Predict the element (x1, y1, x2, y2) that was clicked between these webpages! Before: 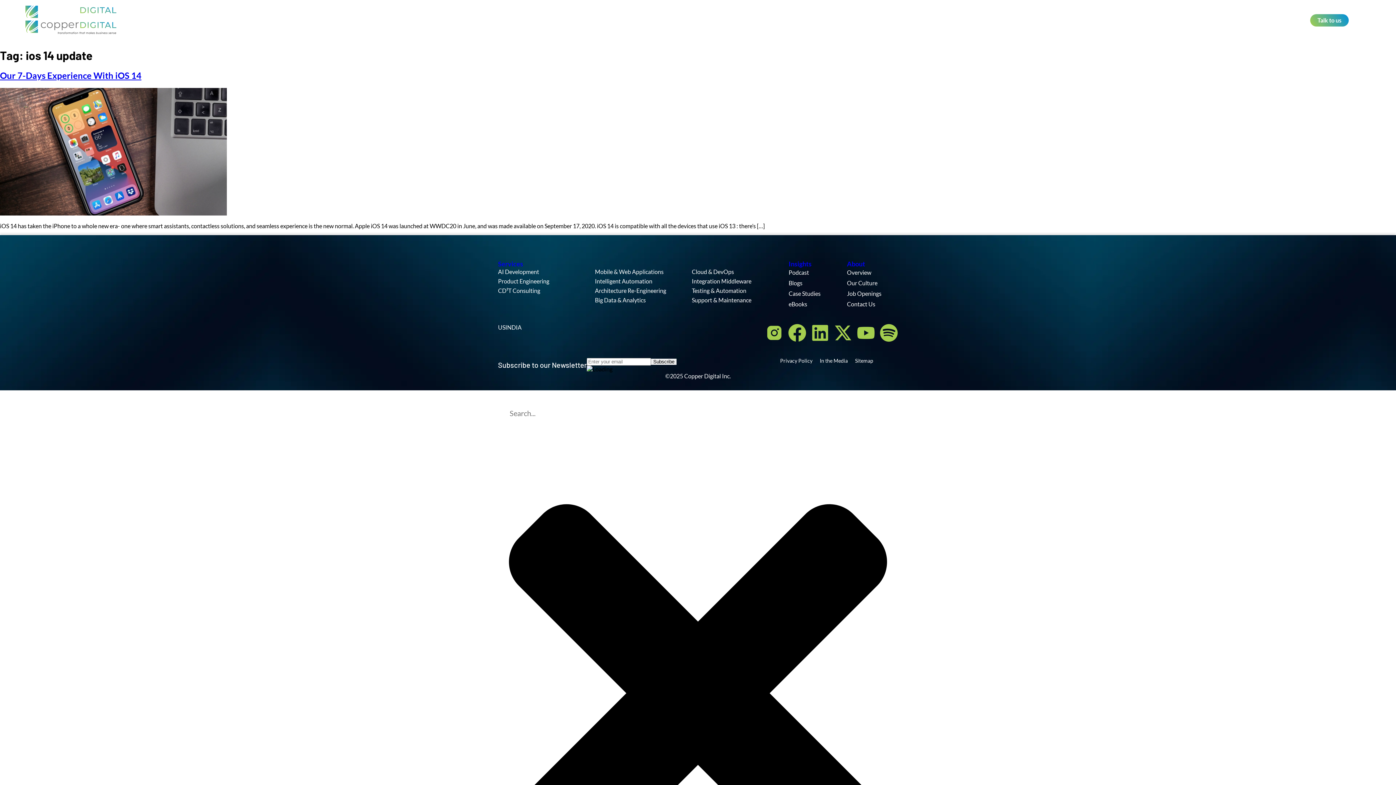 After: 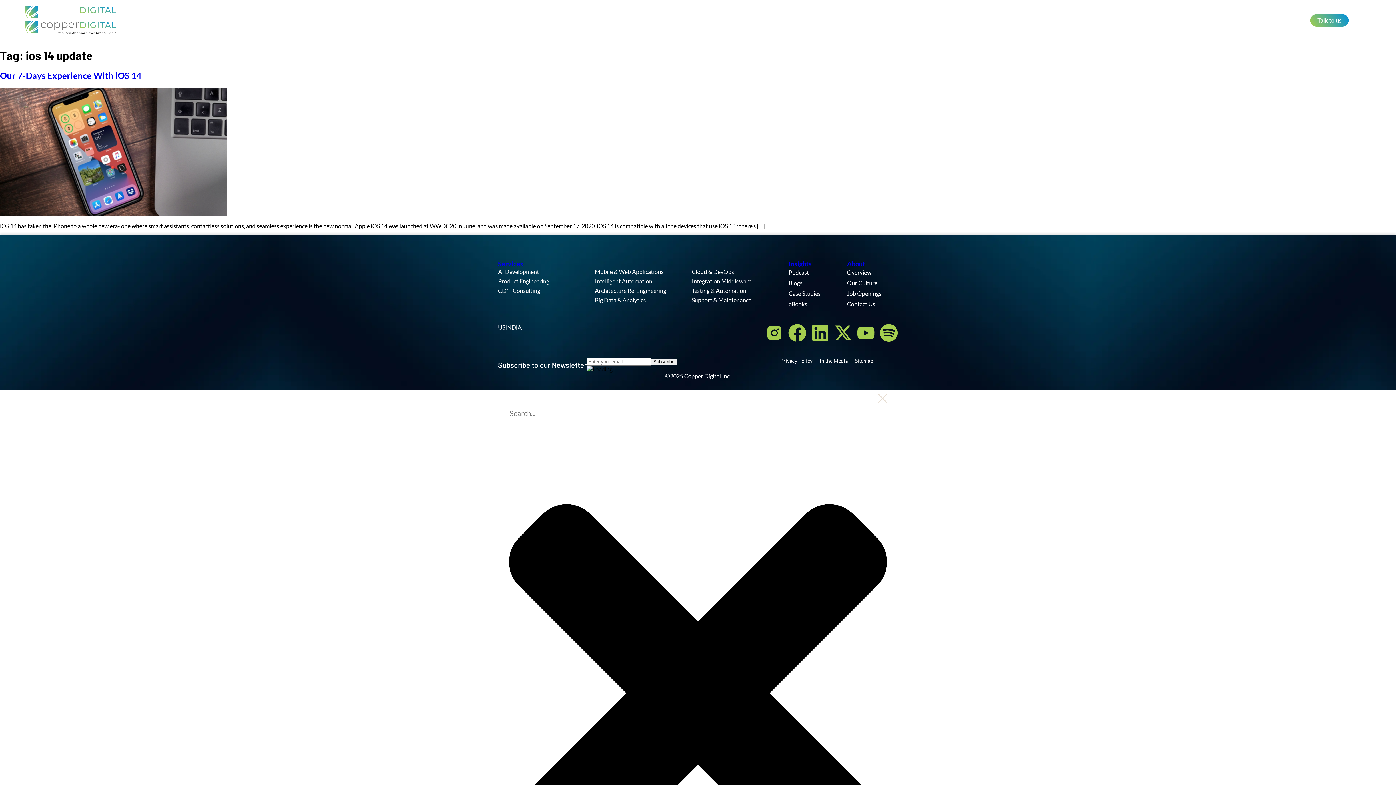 Action: bbox: (878, 394, 887, 402)